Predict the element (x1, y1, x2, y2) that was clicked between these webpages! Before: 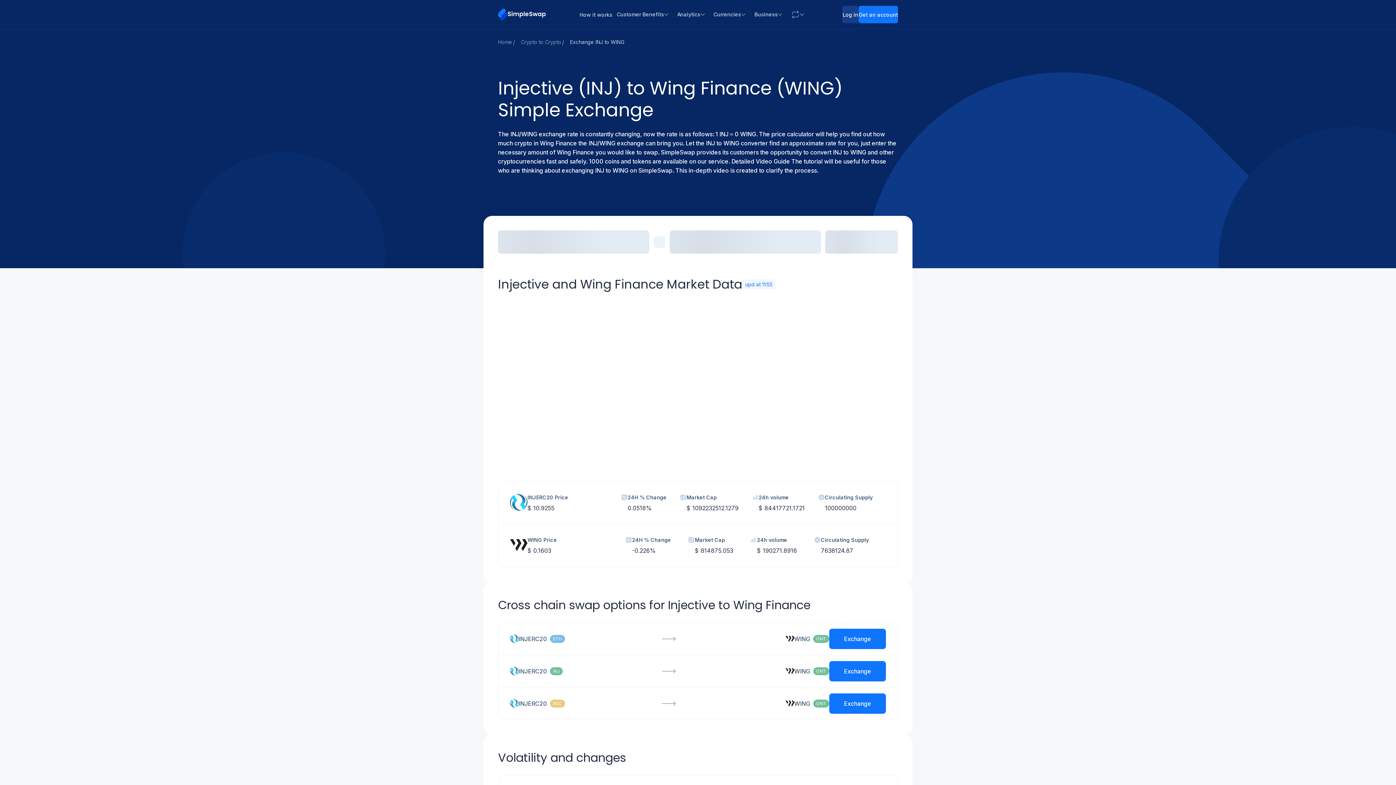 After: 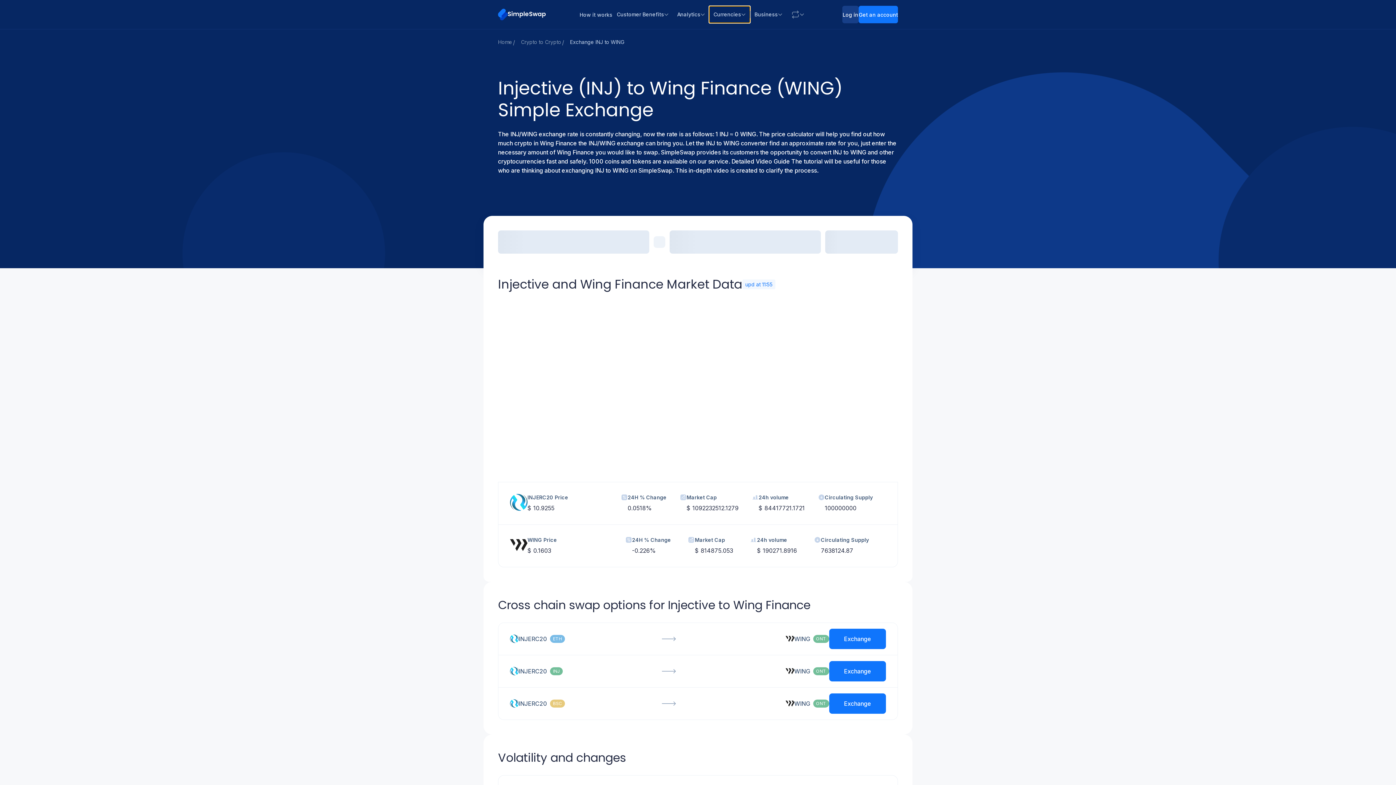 Action: label: Currencies bbox: (709, 6, 750, 22)